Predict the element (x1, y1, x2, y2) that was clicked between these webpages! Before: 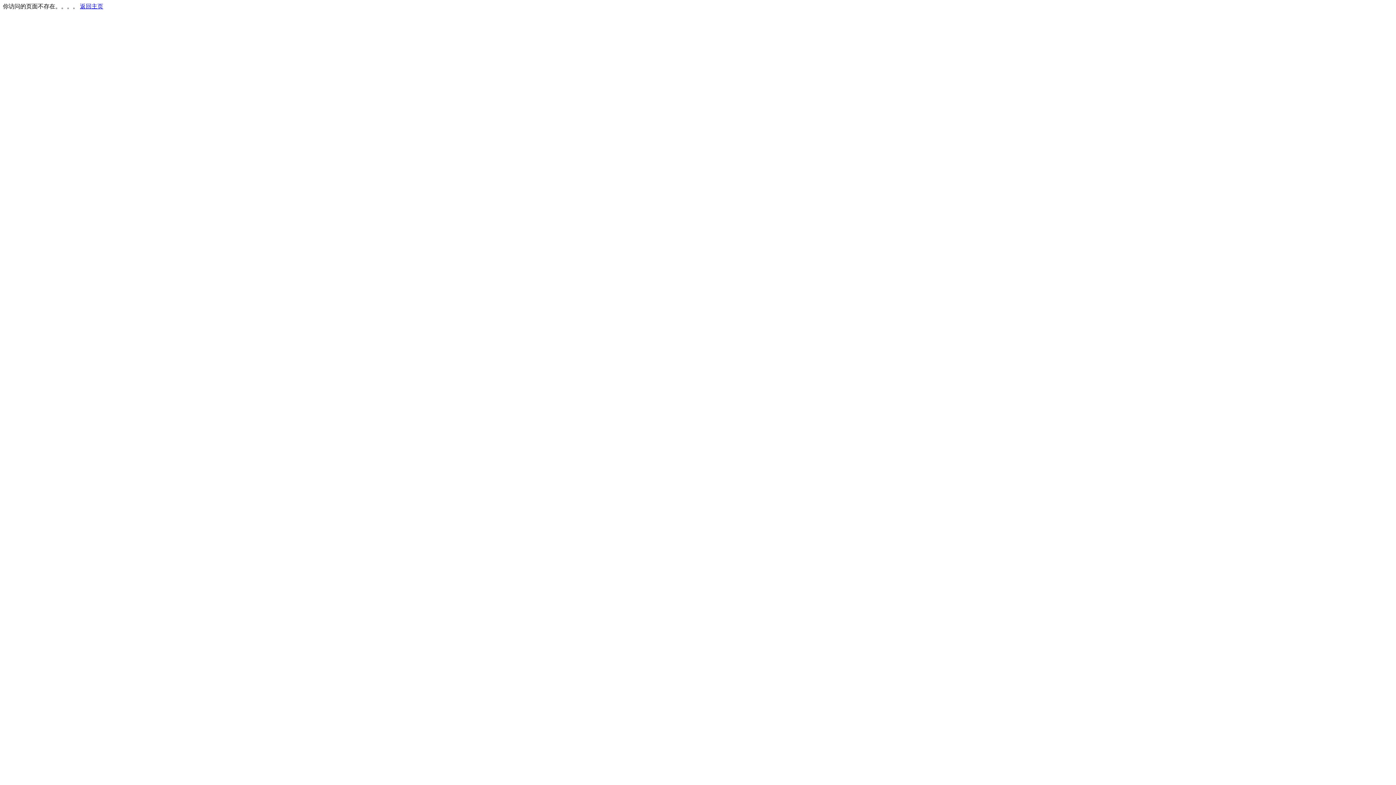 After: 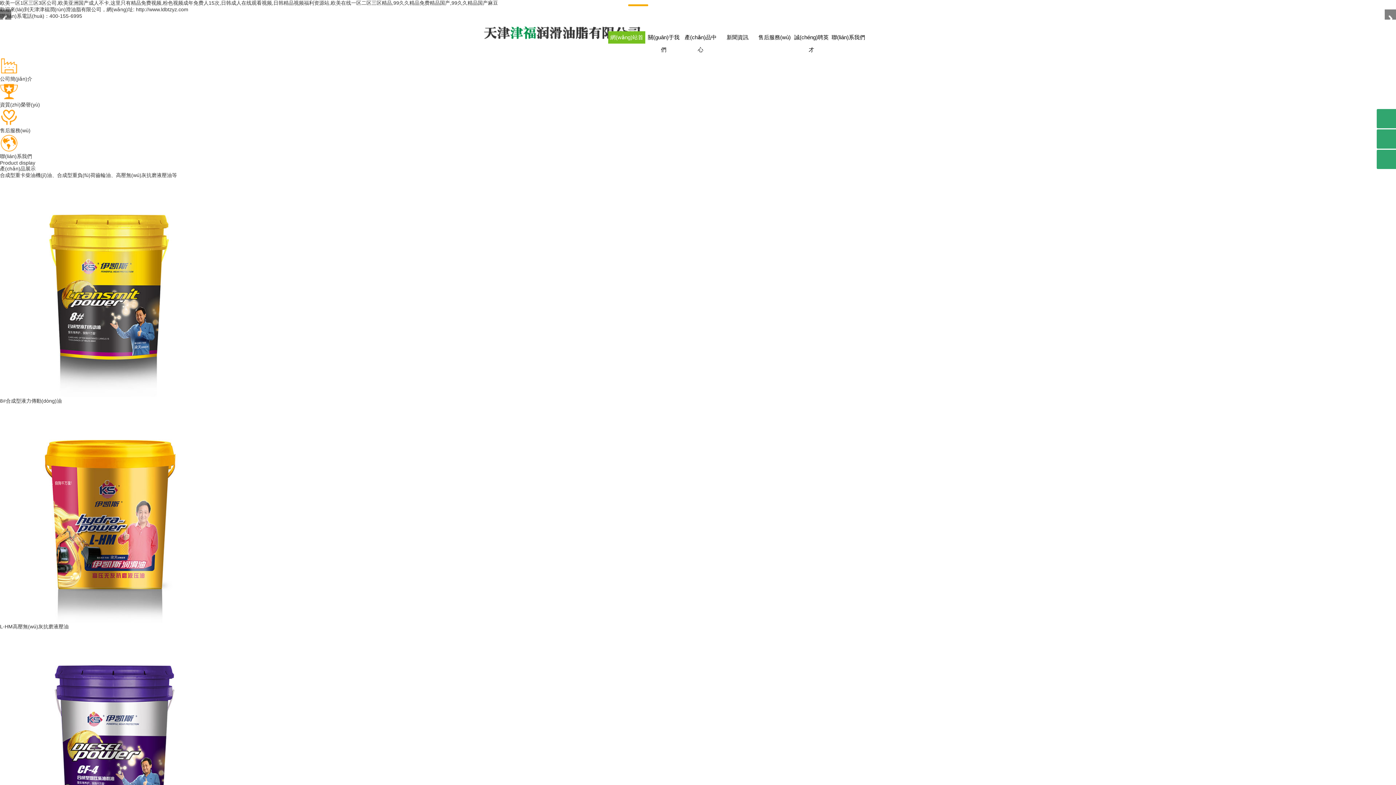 Action: bbox: (80, 3, 103, 9) label: 返回主页